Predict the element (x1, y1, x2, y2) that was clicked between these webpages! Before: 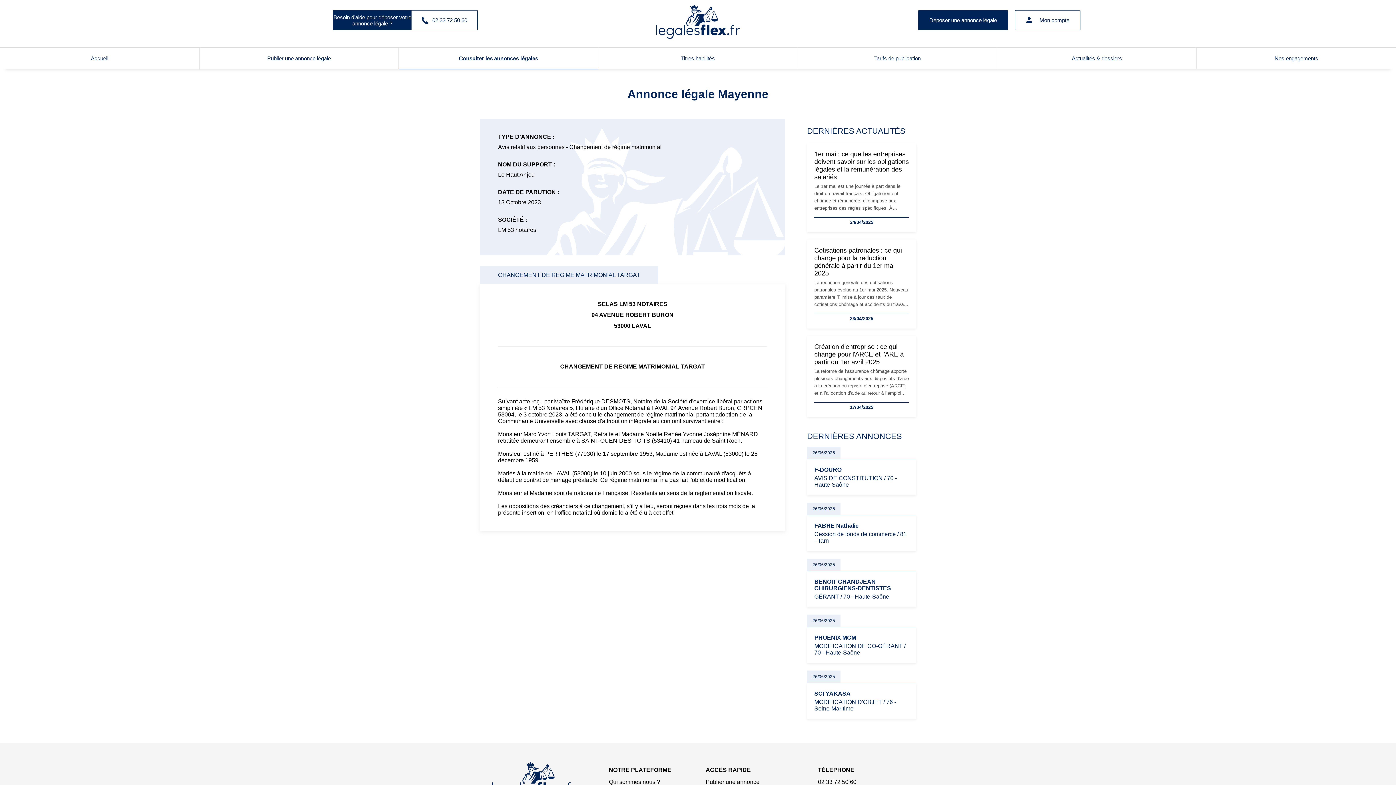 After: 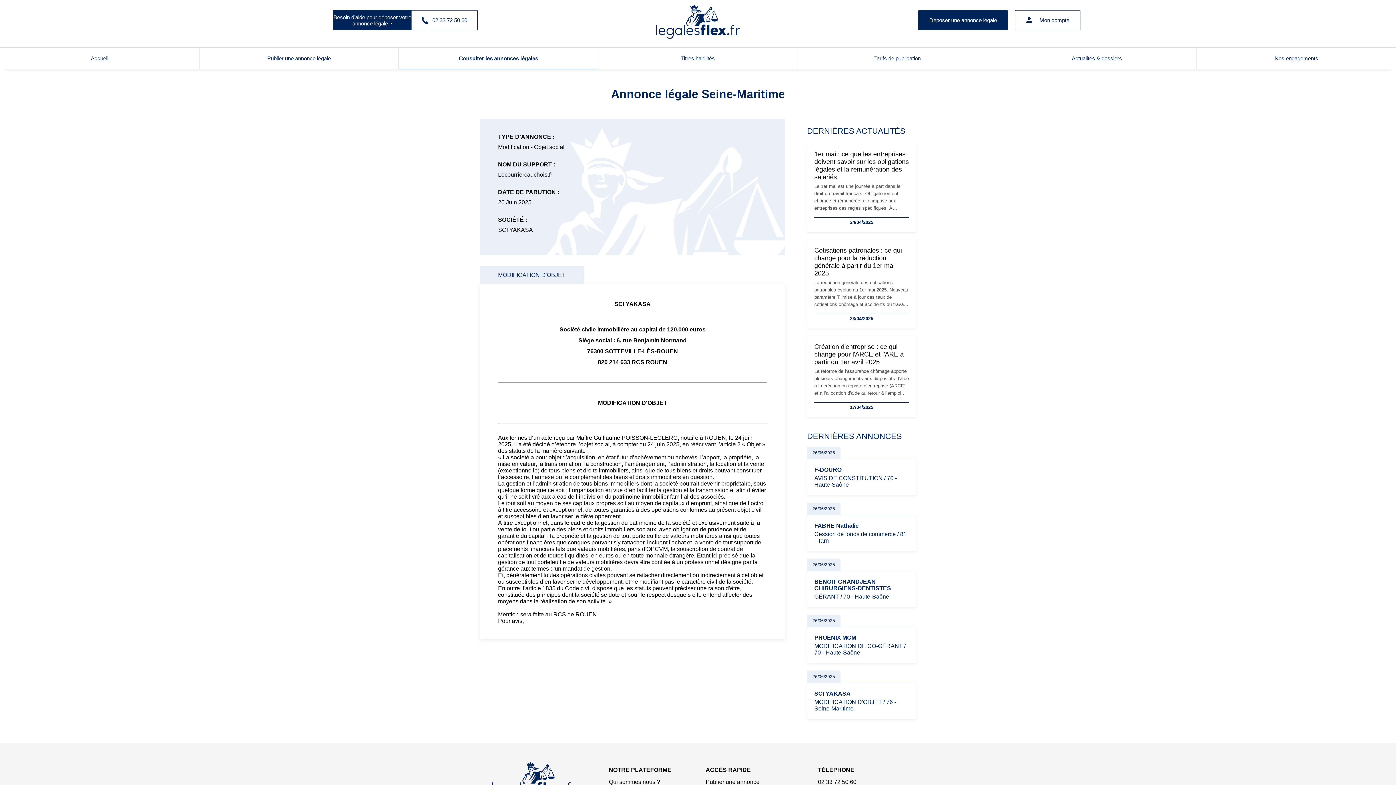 Action: label: 26/06/2025
SCI YAKASA
MODIFICATION D'OBJET / 76 - Seine-Maritime bbox: (807, 670, 916, 719)